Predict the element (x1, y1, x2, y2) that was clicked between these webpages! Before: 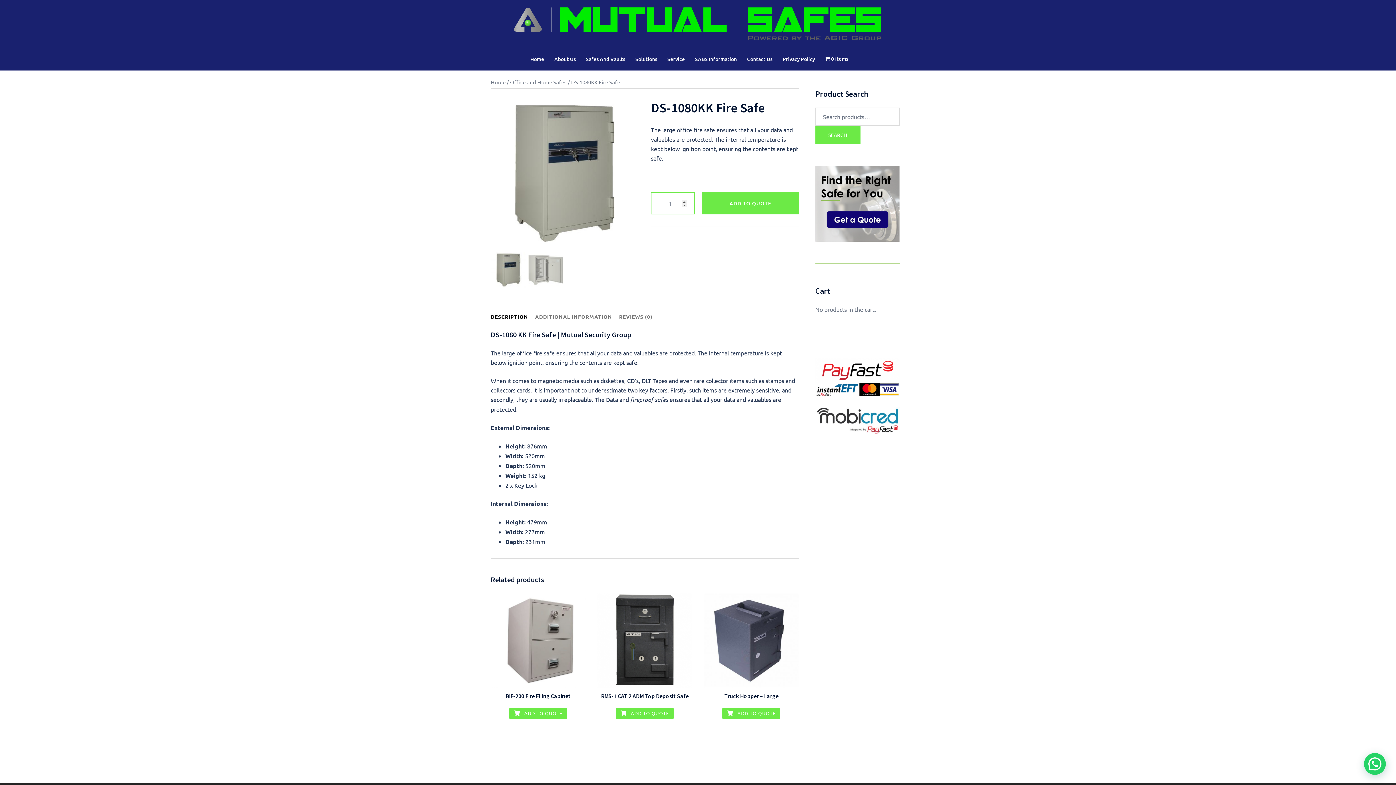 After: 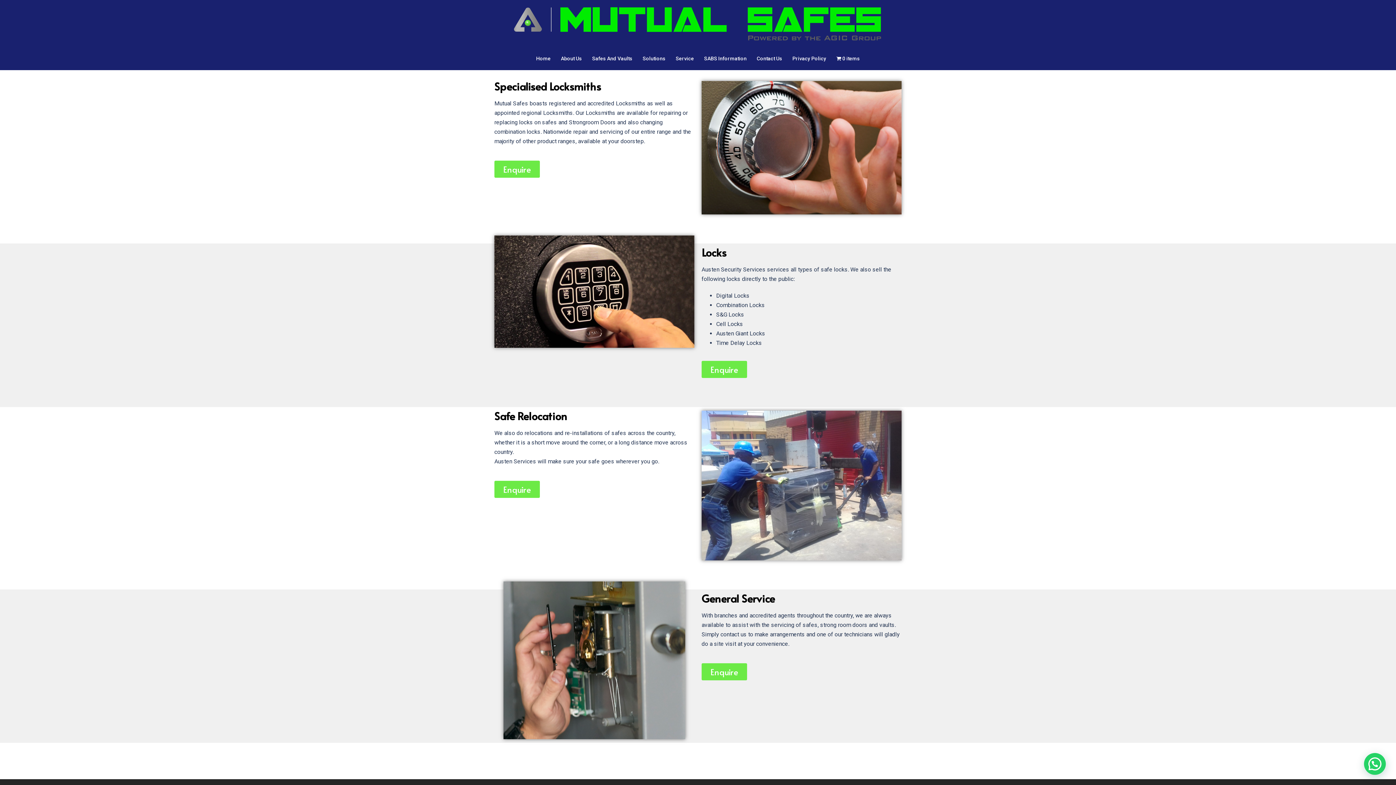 Action: bbox: (667, 54, 685, 63) label: Service